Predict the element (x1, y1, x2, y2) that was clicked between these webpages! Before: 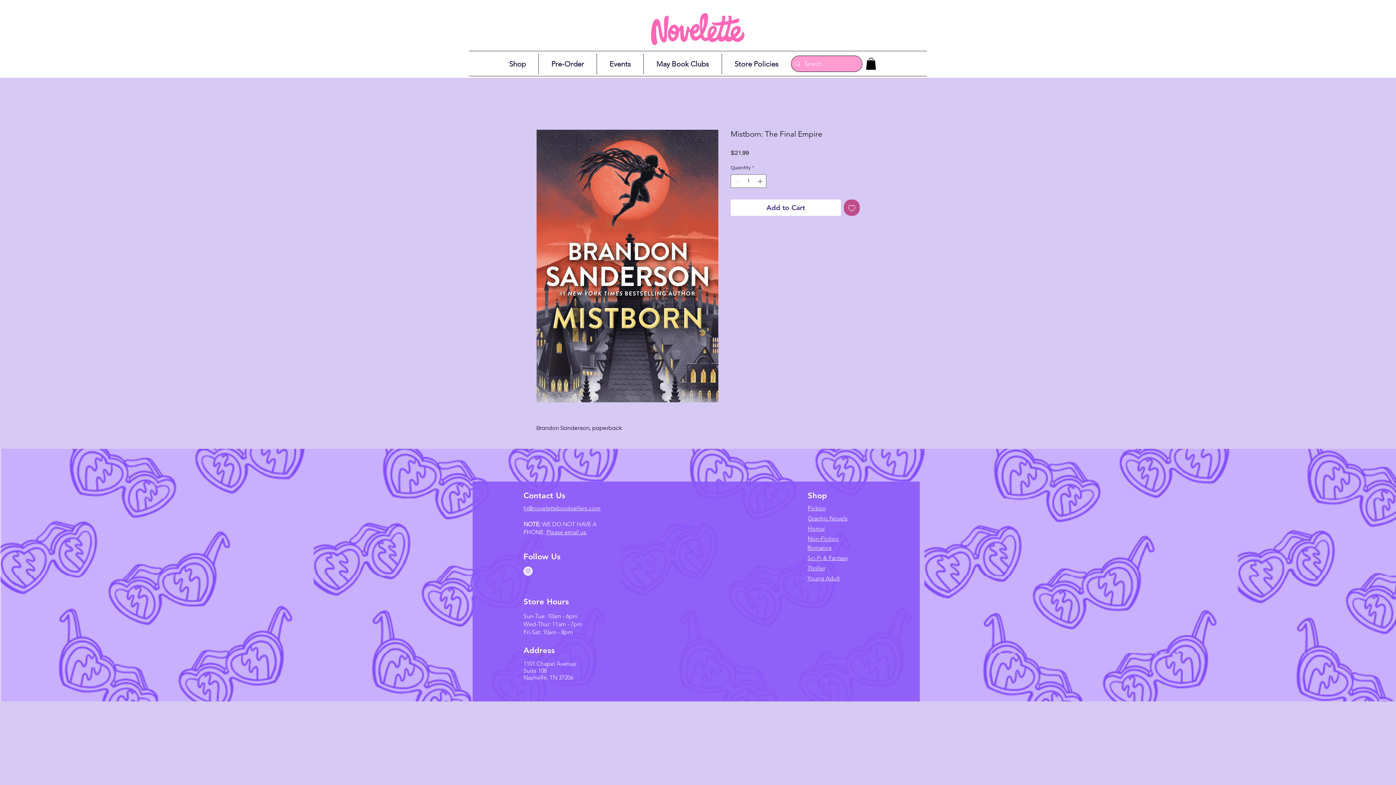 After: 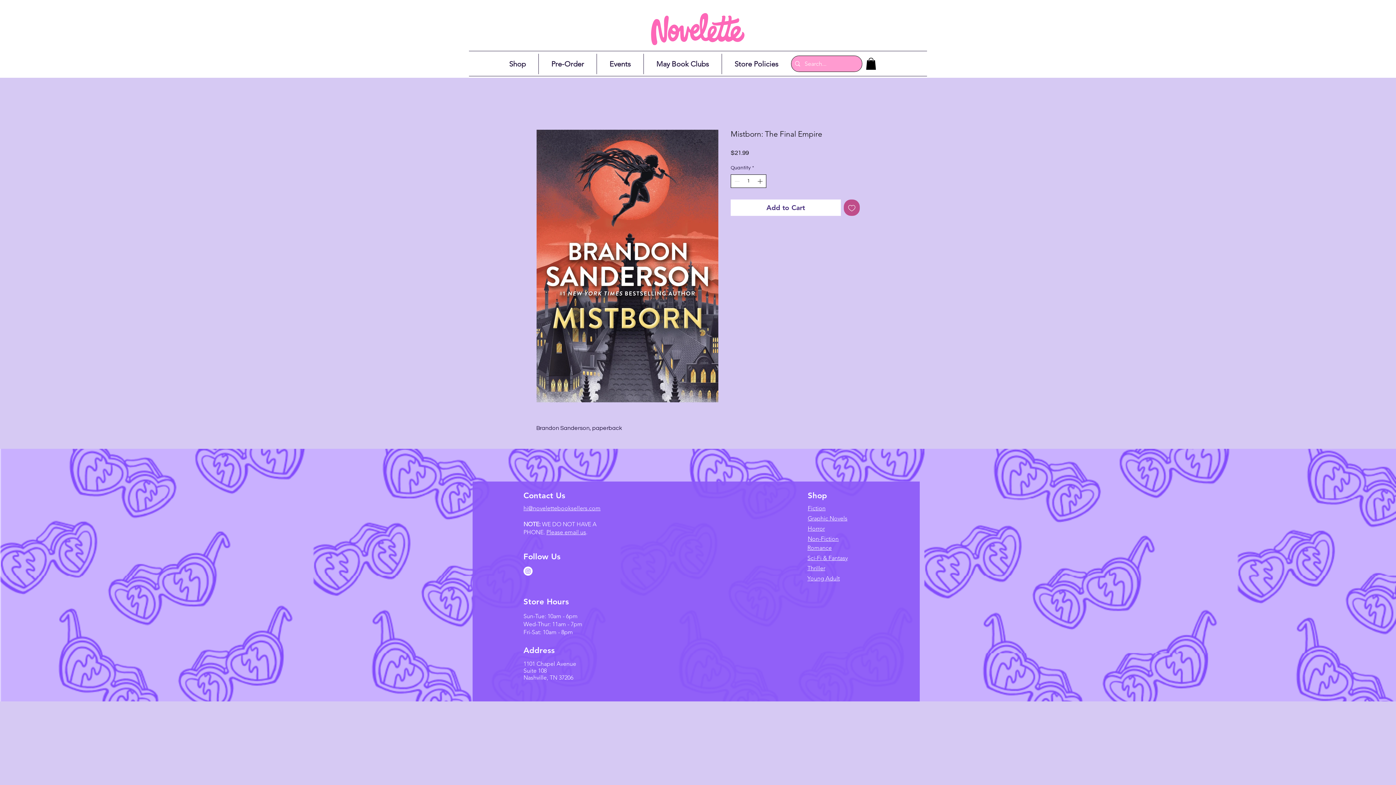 Action: bbox: (756, 175, 765, 187)